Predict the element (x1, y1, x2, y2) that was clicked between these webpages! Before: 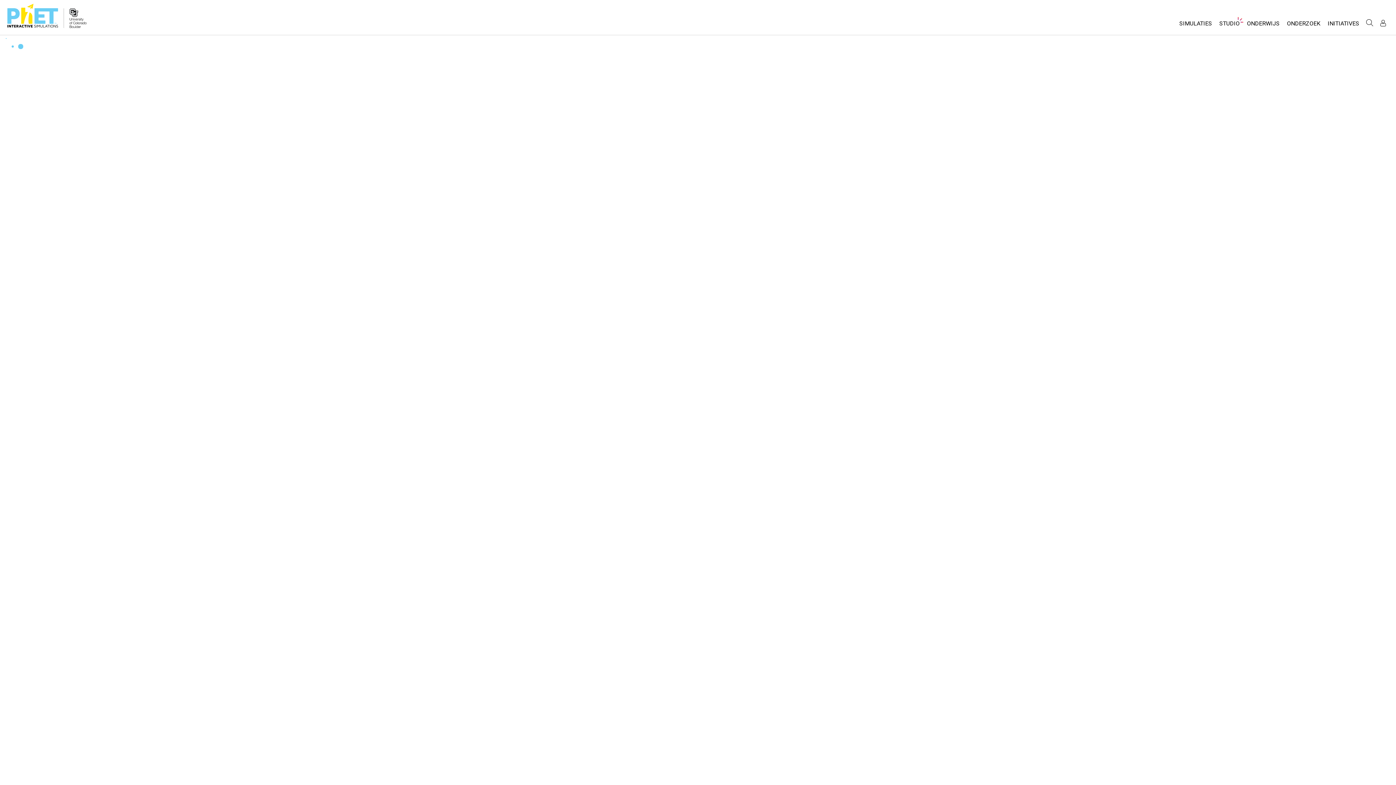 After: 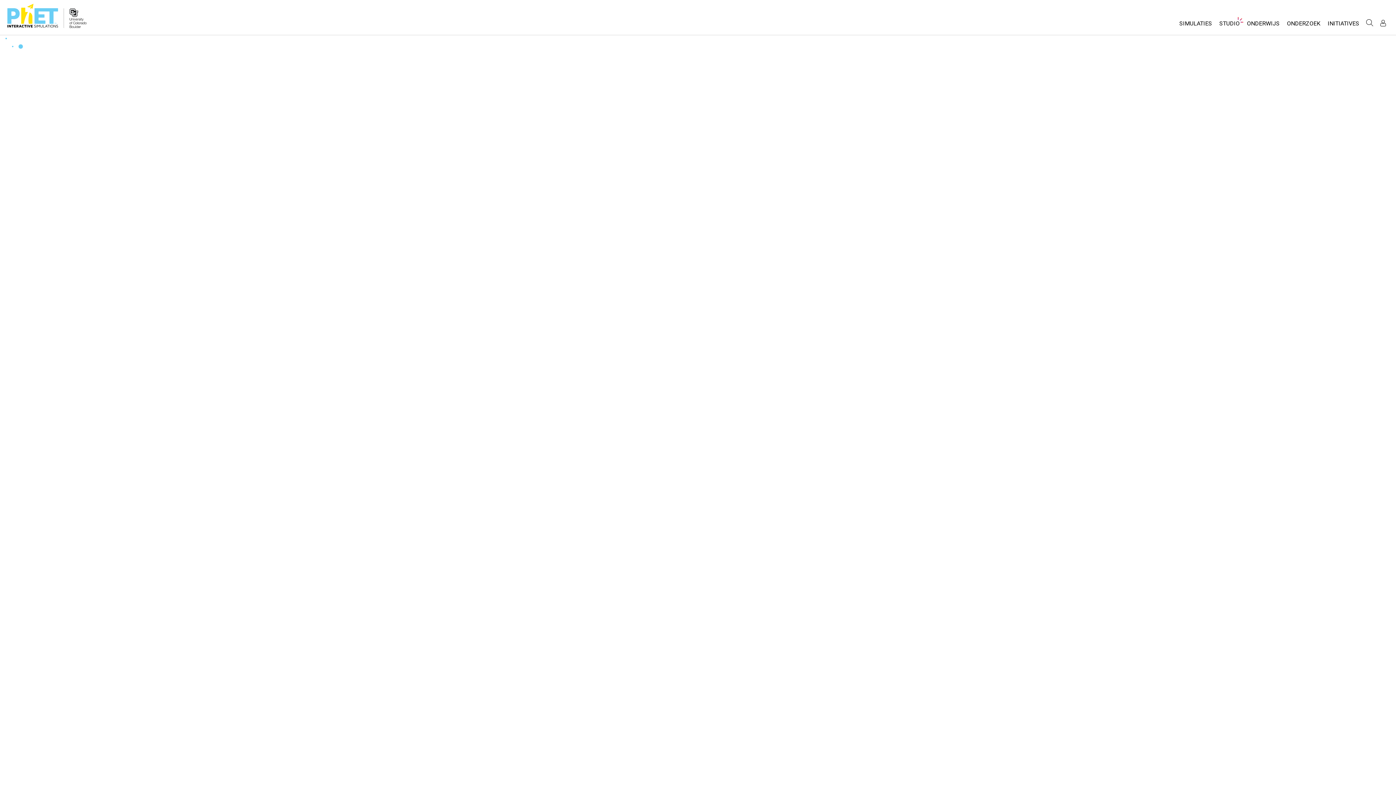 Action: bbox: (69, 8, 86, 28)